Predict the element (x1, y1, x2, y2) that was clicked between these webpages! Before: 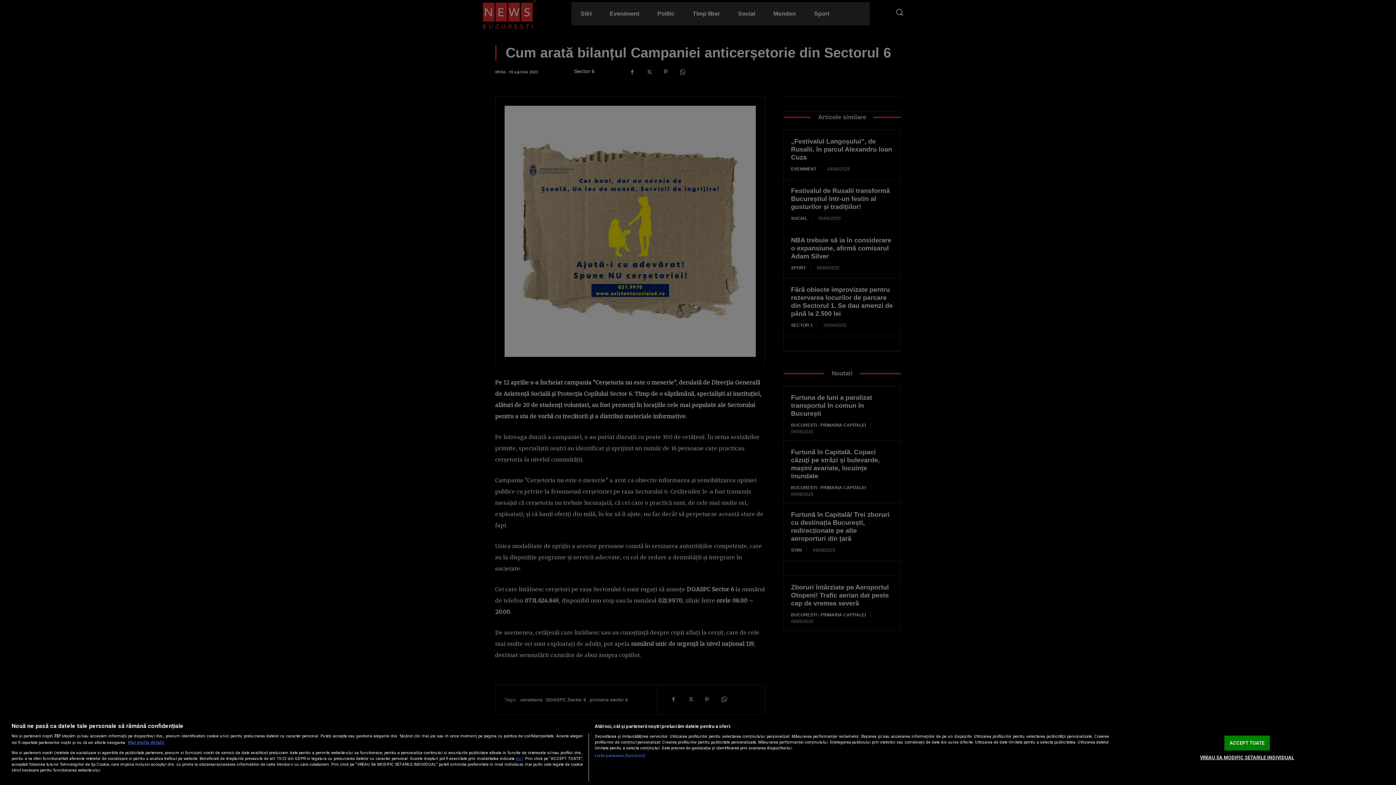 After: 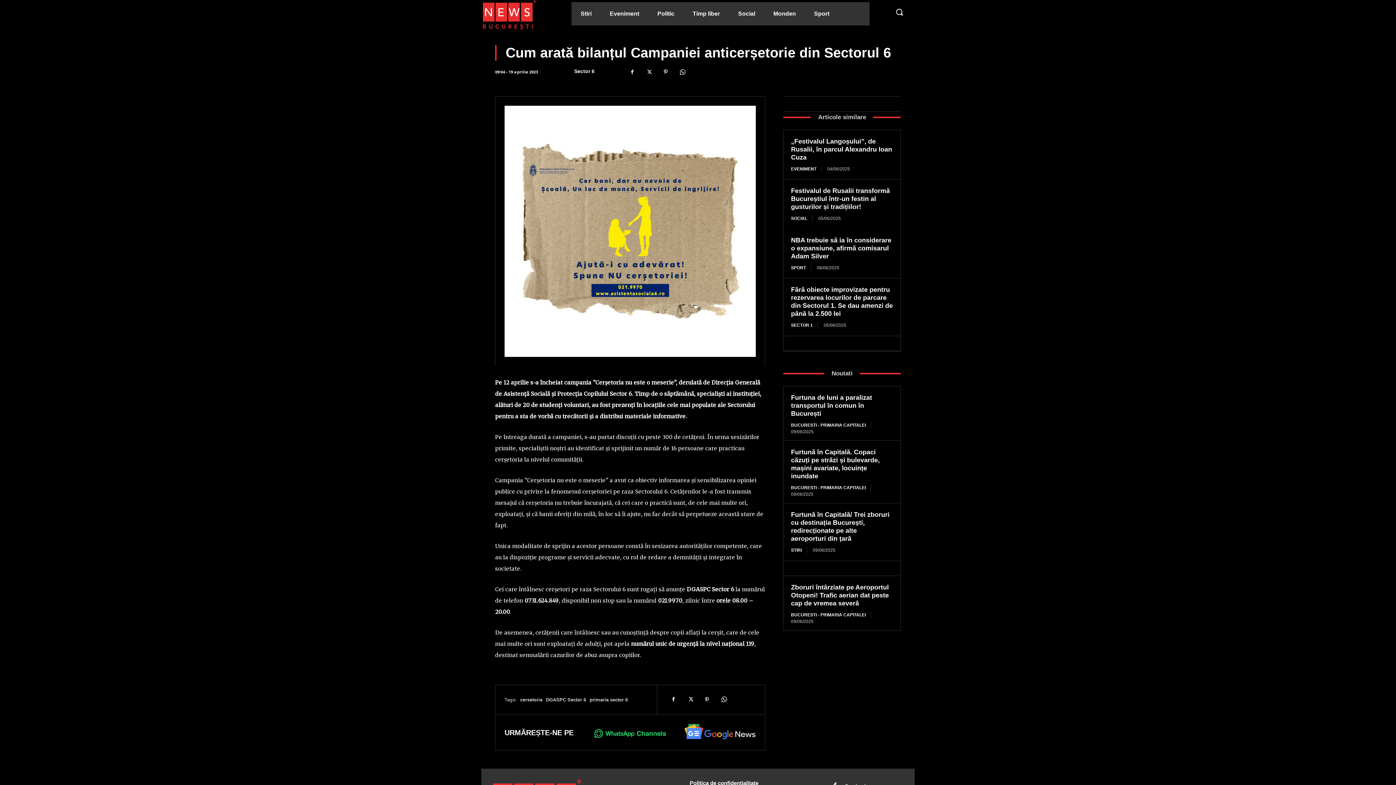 Action: bbox: (1224, 736, 1270, 750) label: ACCEPT TOATE